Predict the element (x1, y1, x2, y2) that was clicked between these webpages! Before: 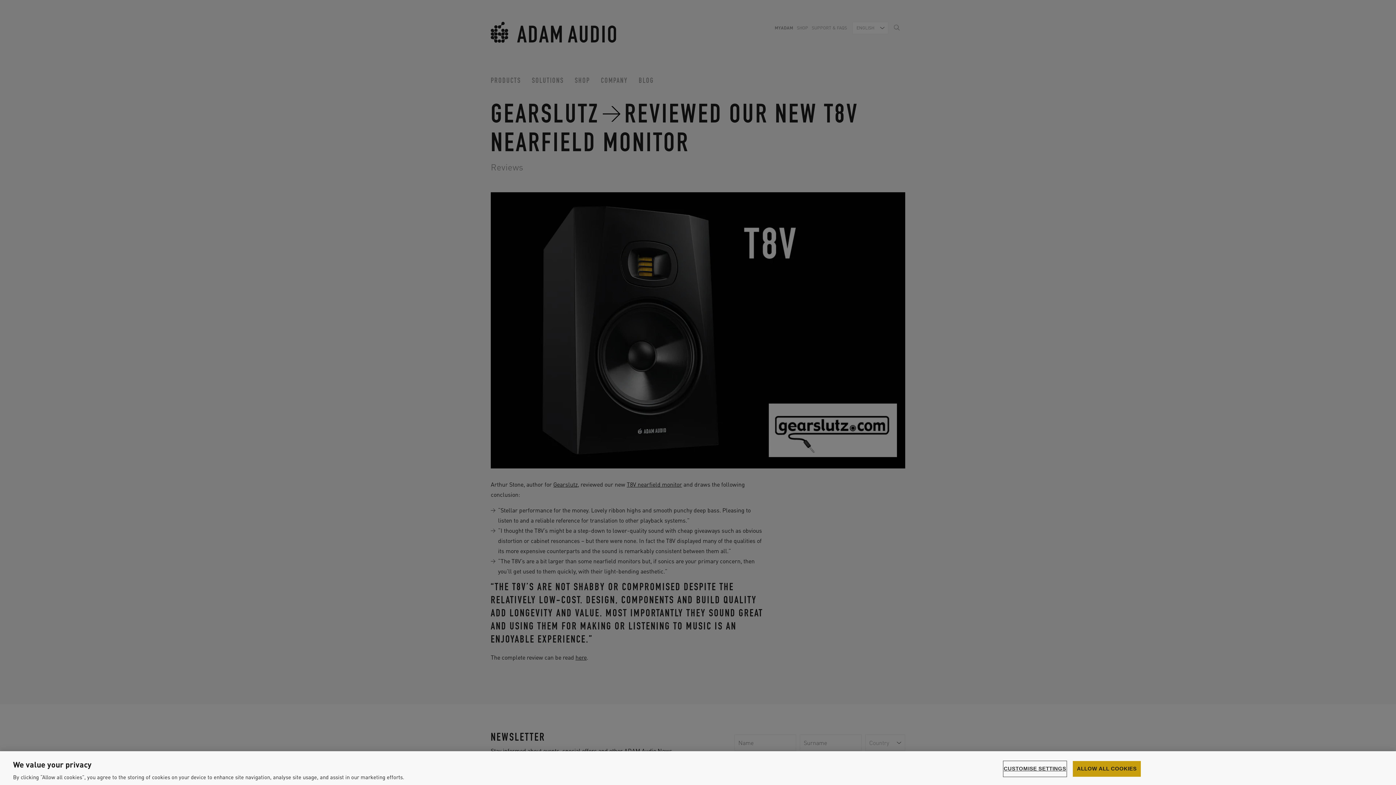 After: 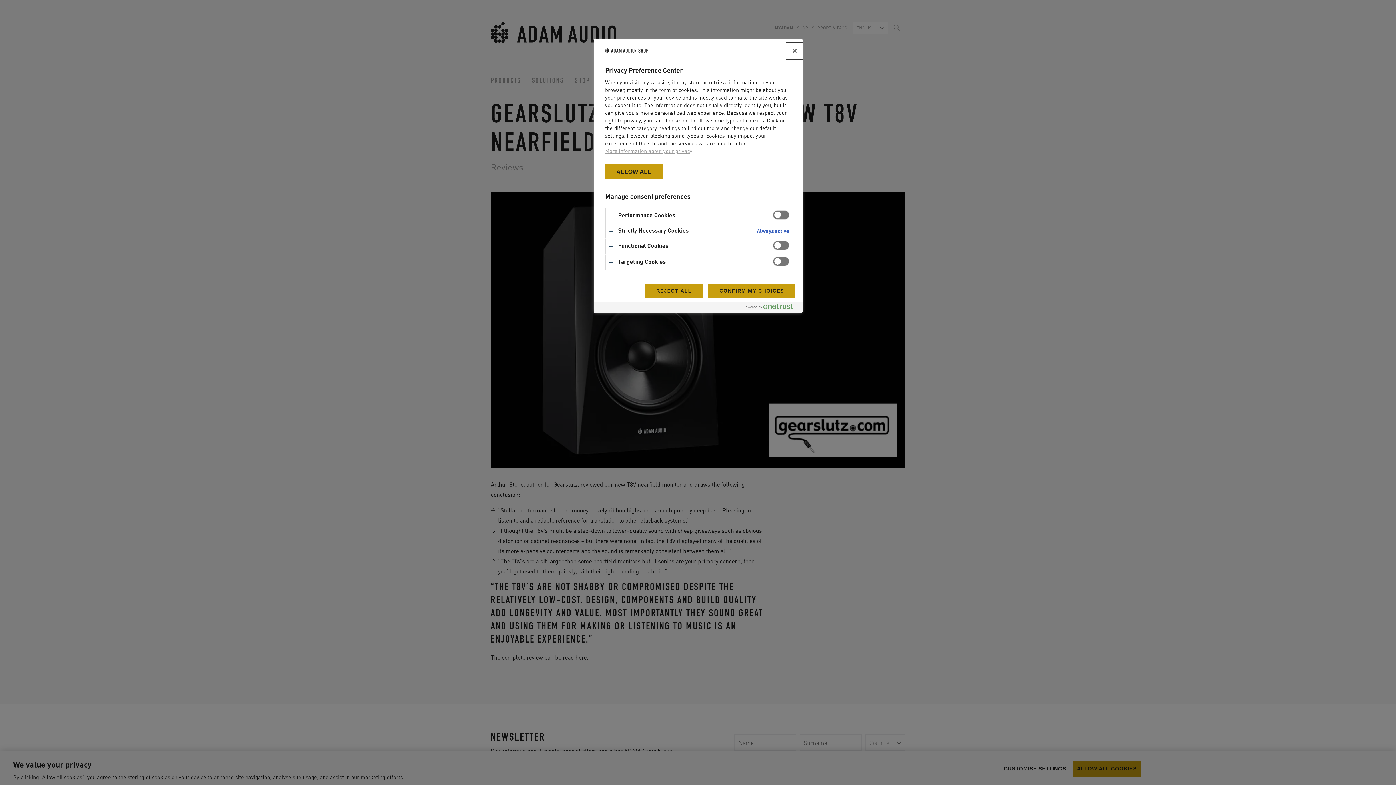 Action: label: CUSTOMISE SETTINGS bbox: (1004, 761, 1066, 776)